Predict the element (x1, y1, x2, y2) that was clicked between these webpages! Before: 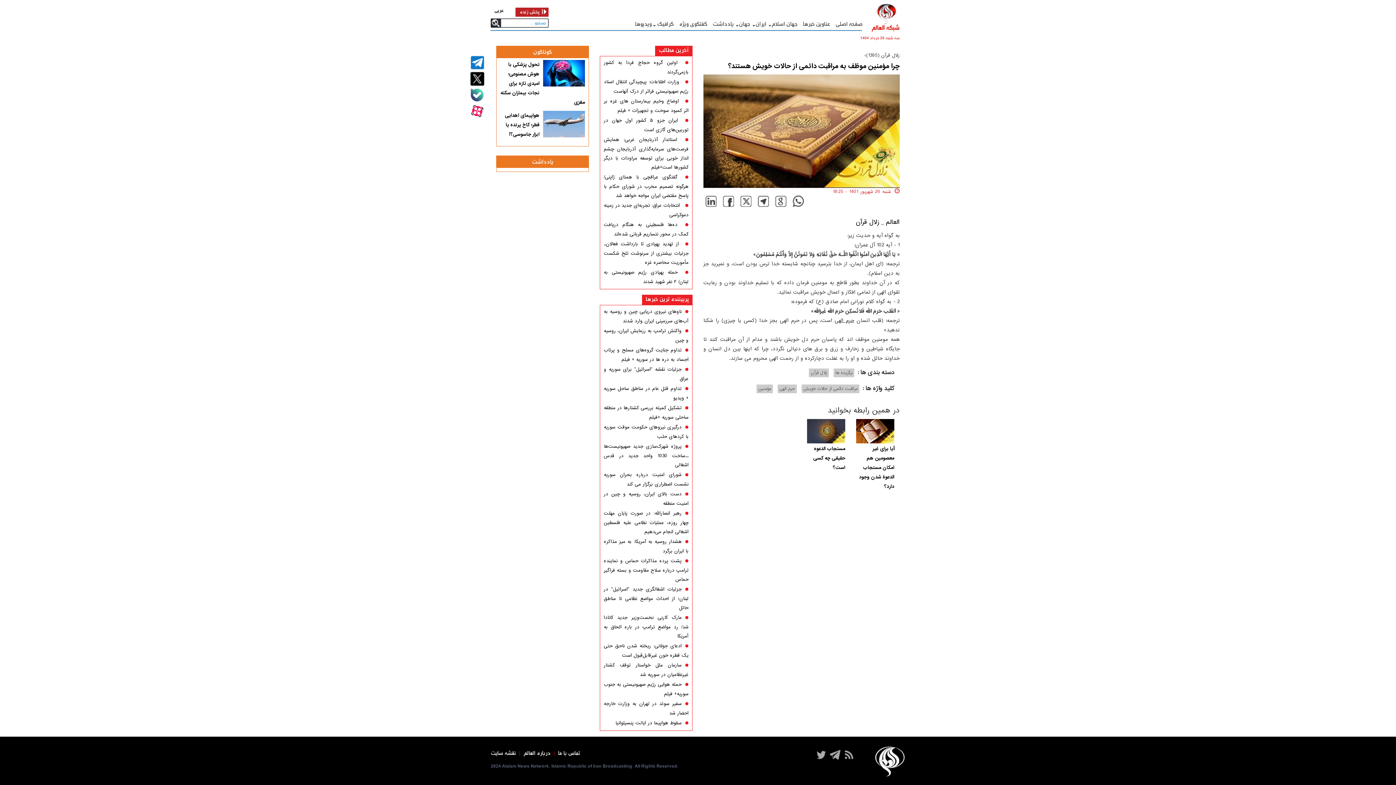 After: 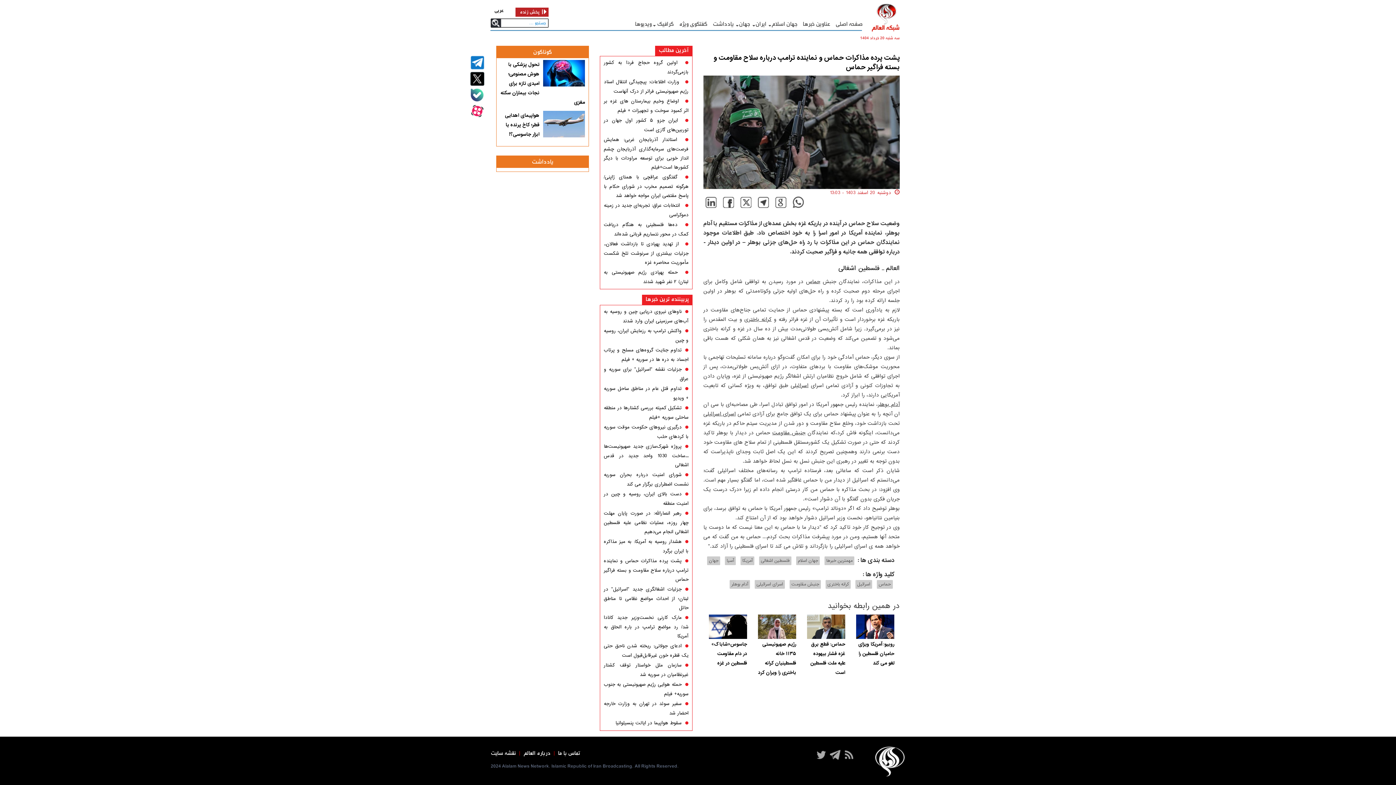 Action: bbox: (604, 557, 688, 583) label: پشت پرده مذاکرات حماس و نماینده ترامپ درباره سلاح مقاومت و بسته فراگیر حماس